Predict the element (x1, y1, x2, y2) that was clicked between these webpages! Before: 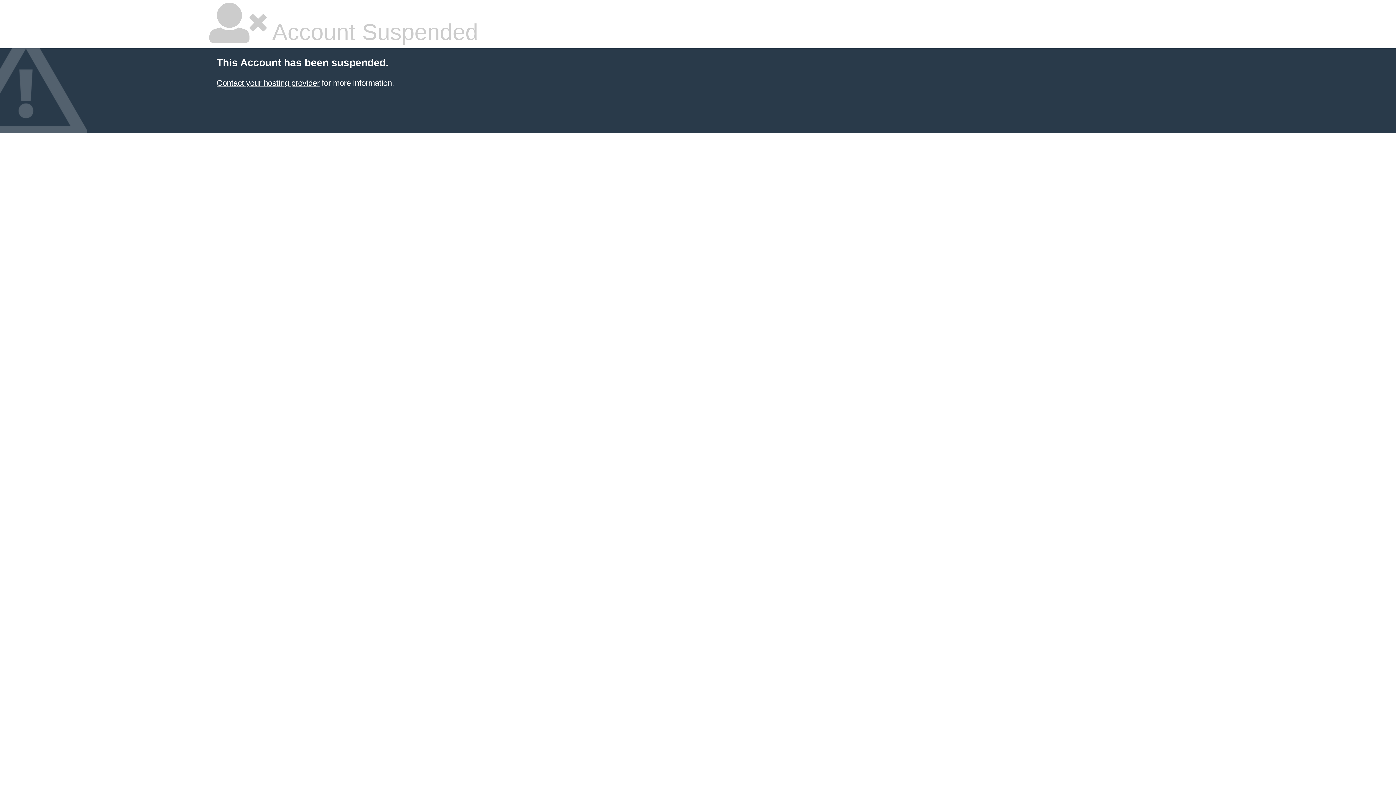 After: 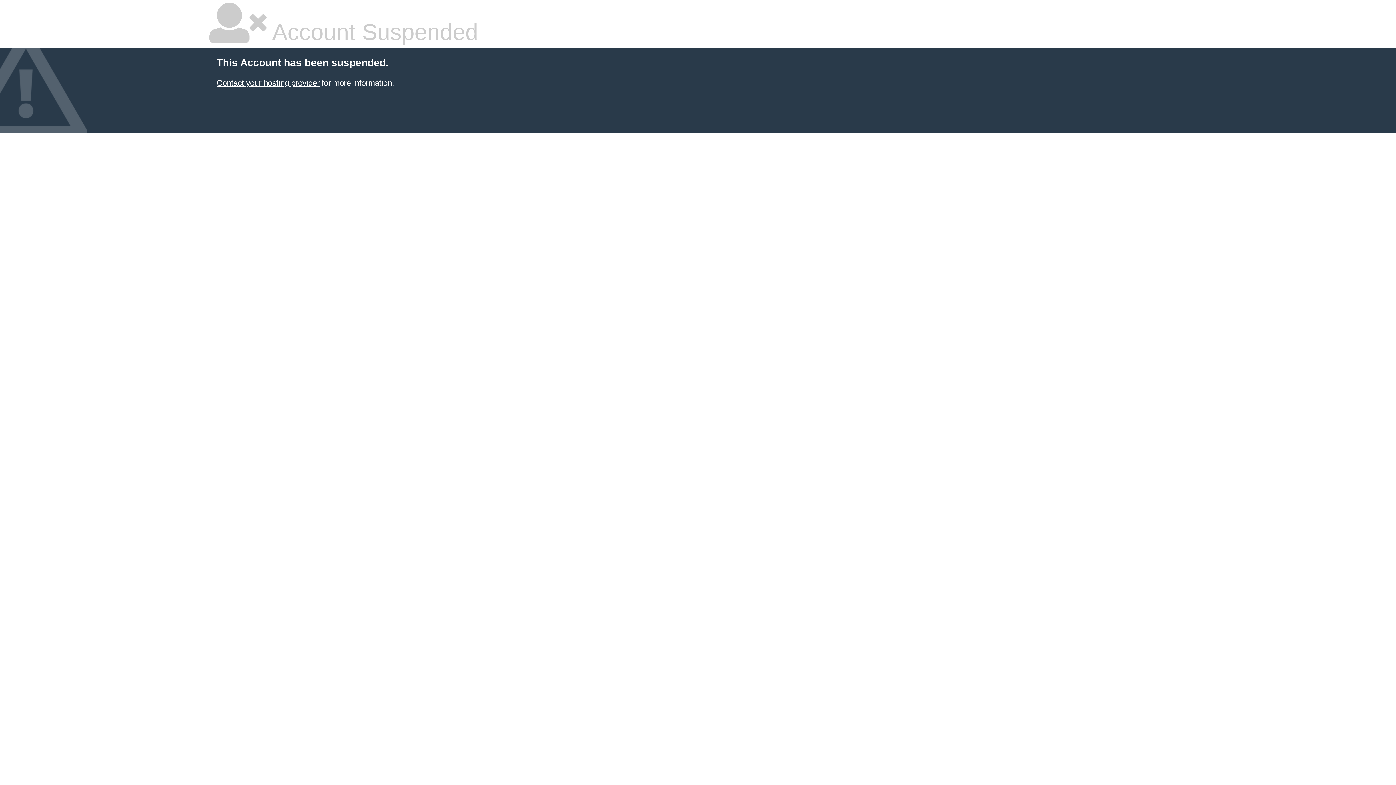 Action: bbox: (216, 78, 319, 87) label: Contact your hosting provider